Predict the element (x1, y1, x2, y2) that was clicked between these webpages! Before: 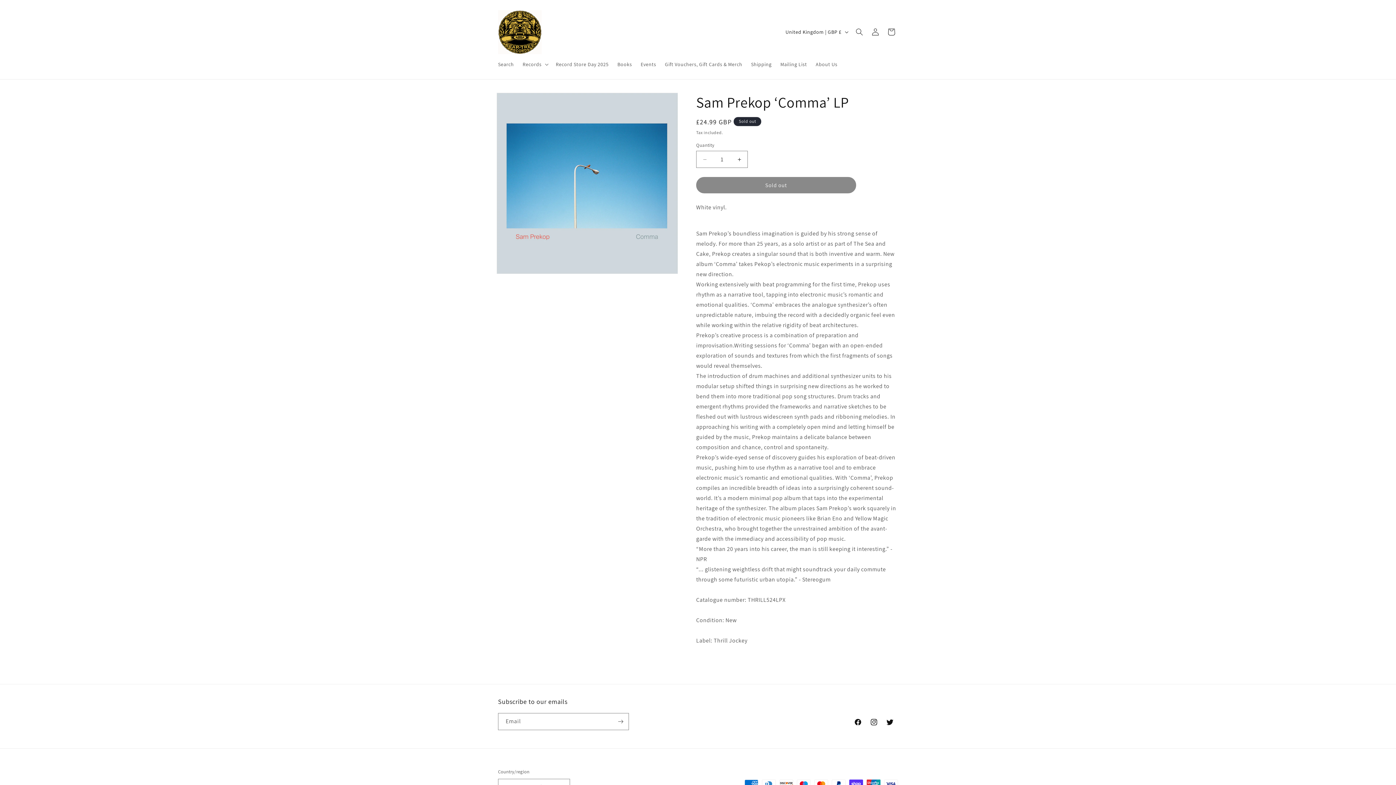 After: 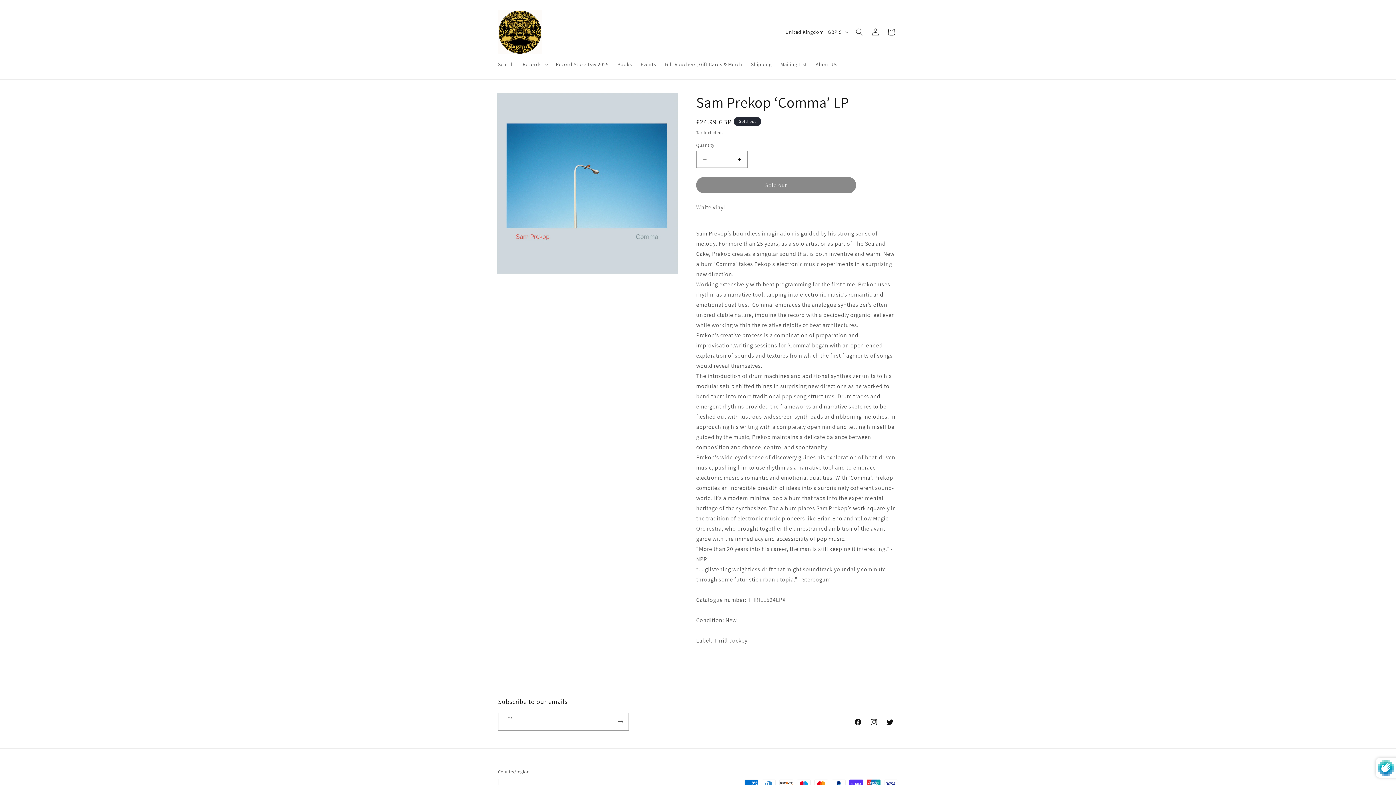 Action: bbox: (612, 713, 628, 730) label: Subscribe